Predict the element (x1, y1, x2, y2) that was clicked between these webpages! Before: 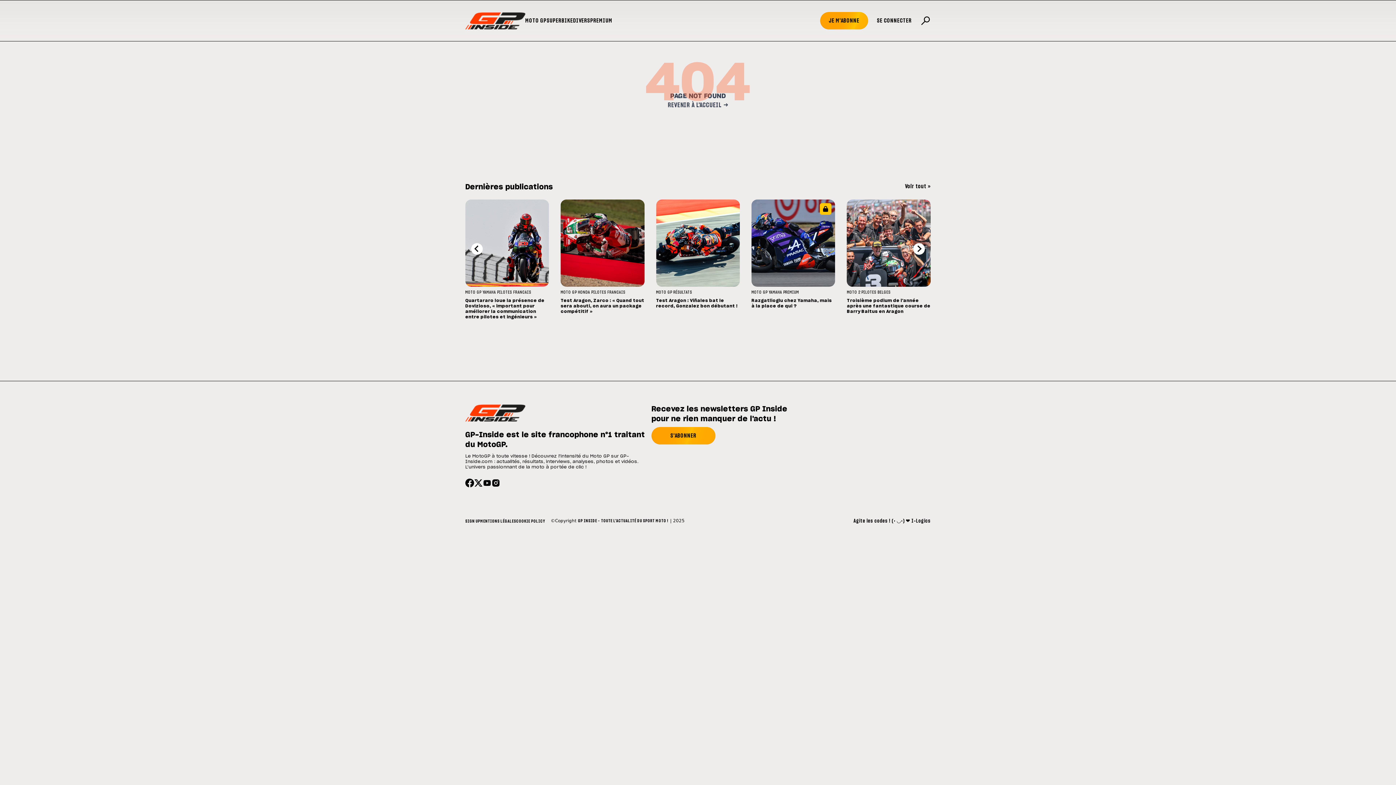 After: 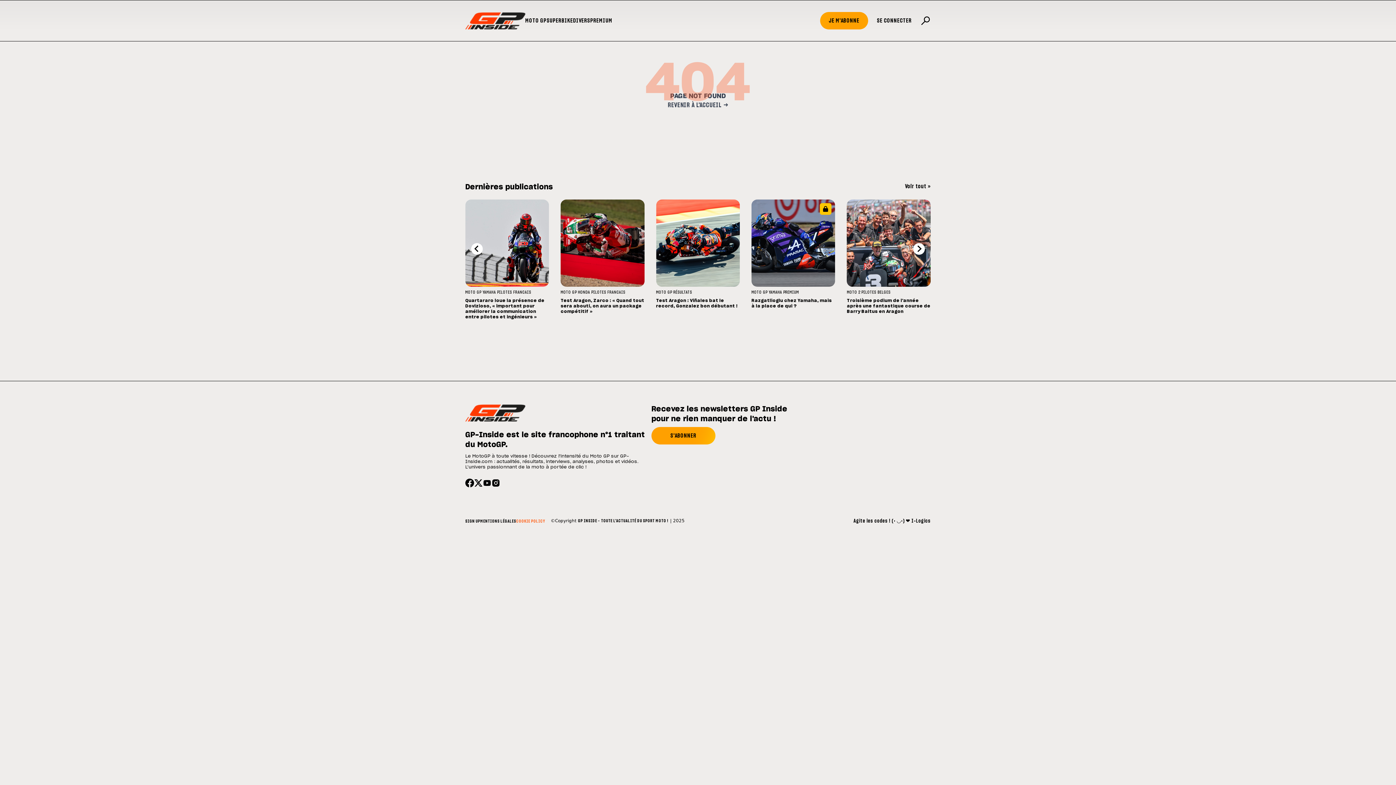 Action: label: COOKIE POLICY bbox: (516, 519, 545, 523)